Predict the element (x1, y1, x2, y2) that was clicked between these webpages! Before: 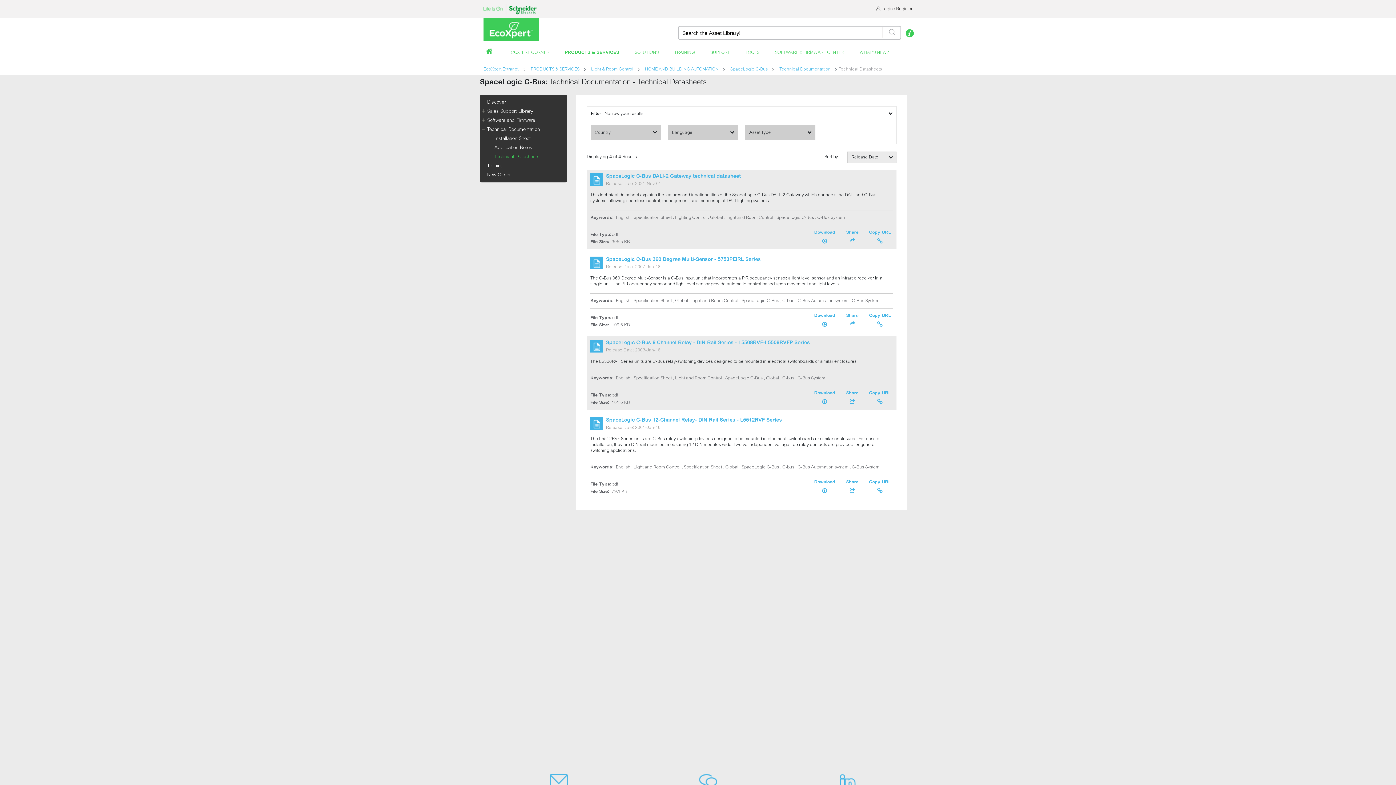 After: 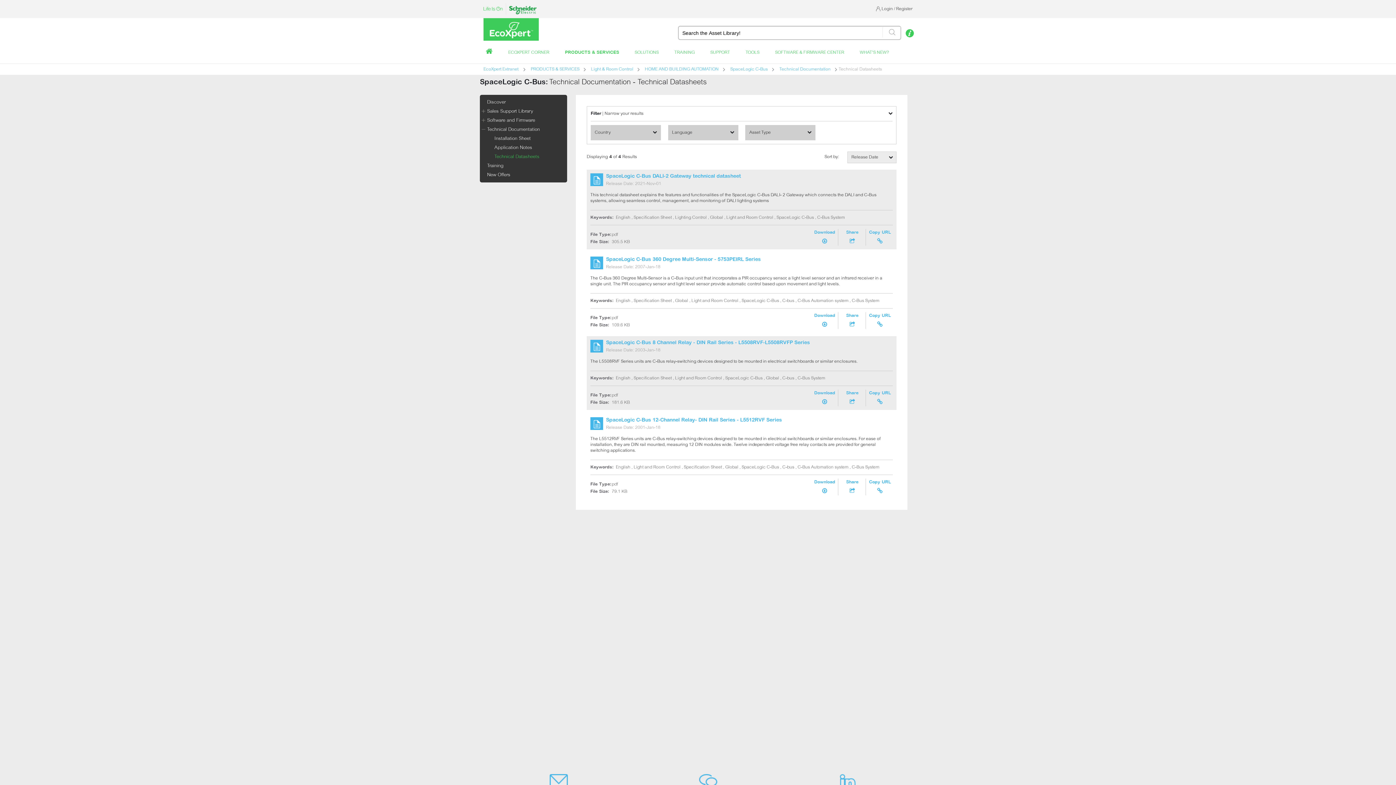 Action: label: SpaceLogic C-Bus 8 Channel Relay - DIN Rail Series - L5508RVF-L5508RVFP Series bbox: (606, 340, 810, 345)